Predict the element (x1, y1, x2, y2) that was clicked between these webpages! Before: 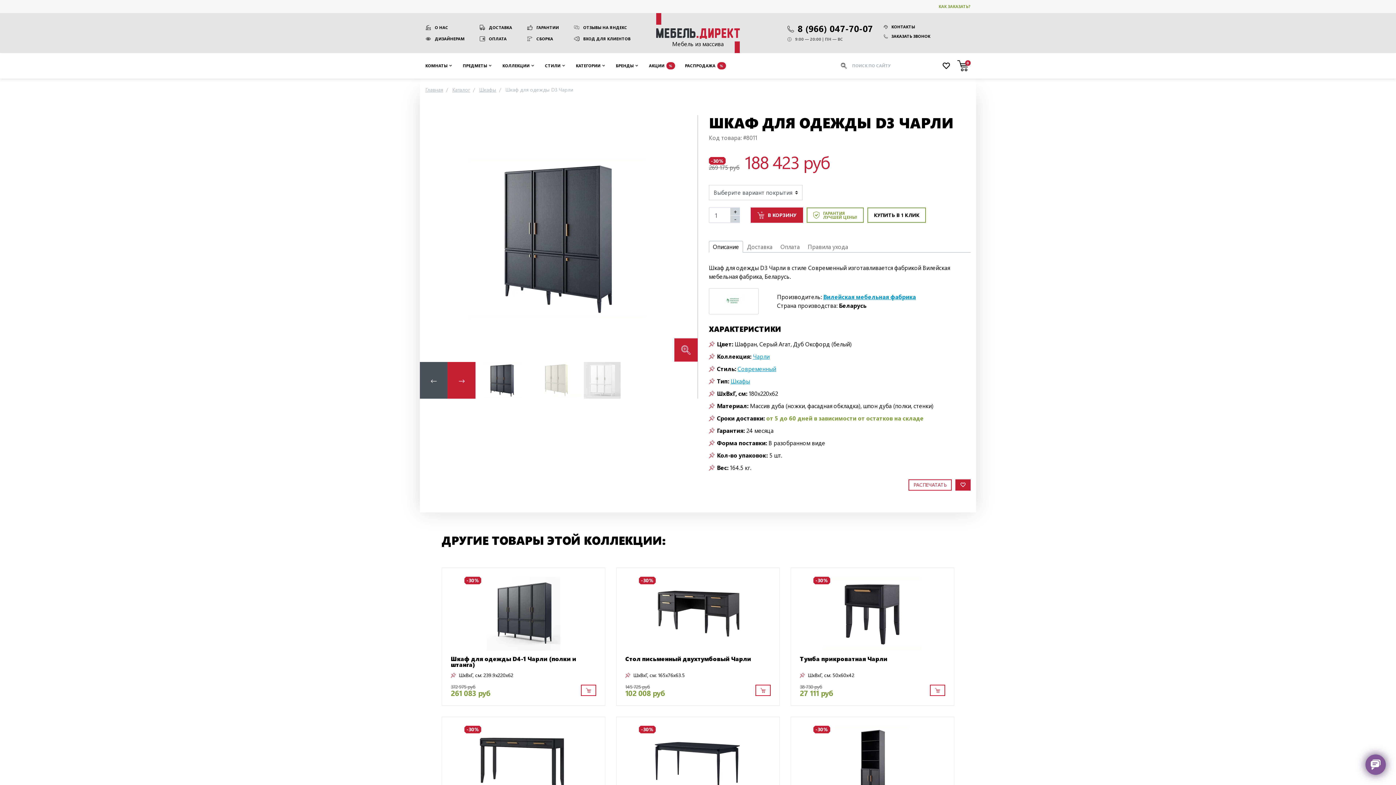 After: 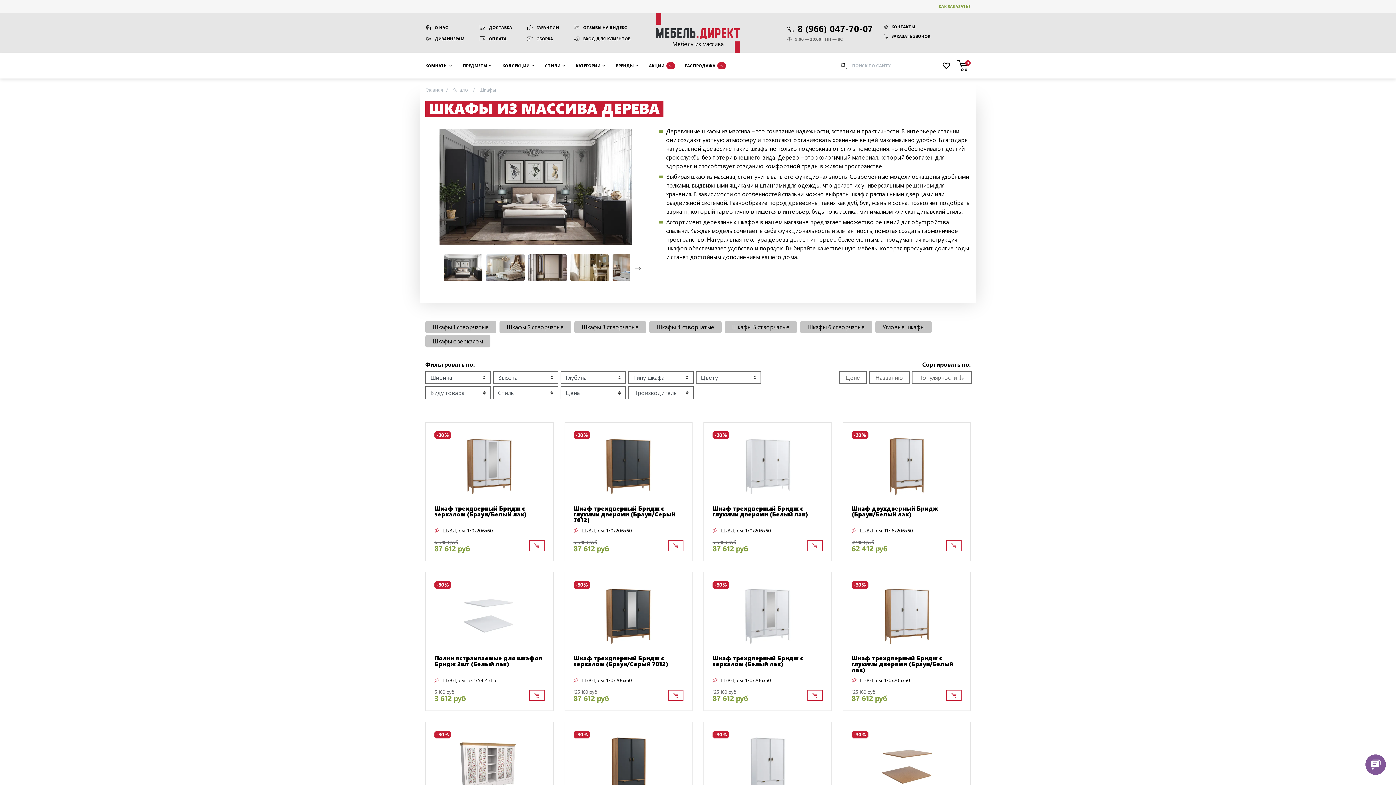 Action: bbox: (479, 86, 496, 93) label: Шкафы